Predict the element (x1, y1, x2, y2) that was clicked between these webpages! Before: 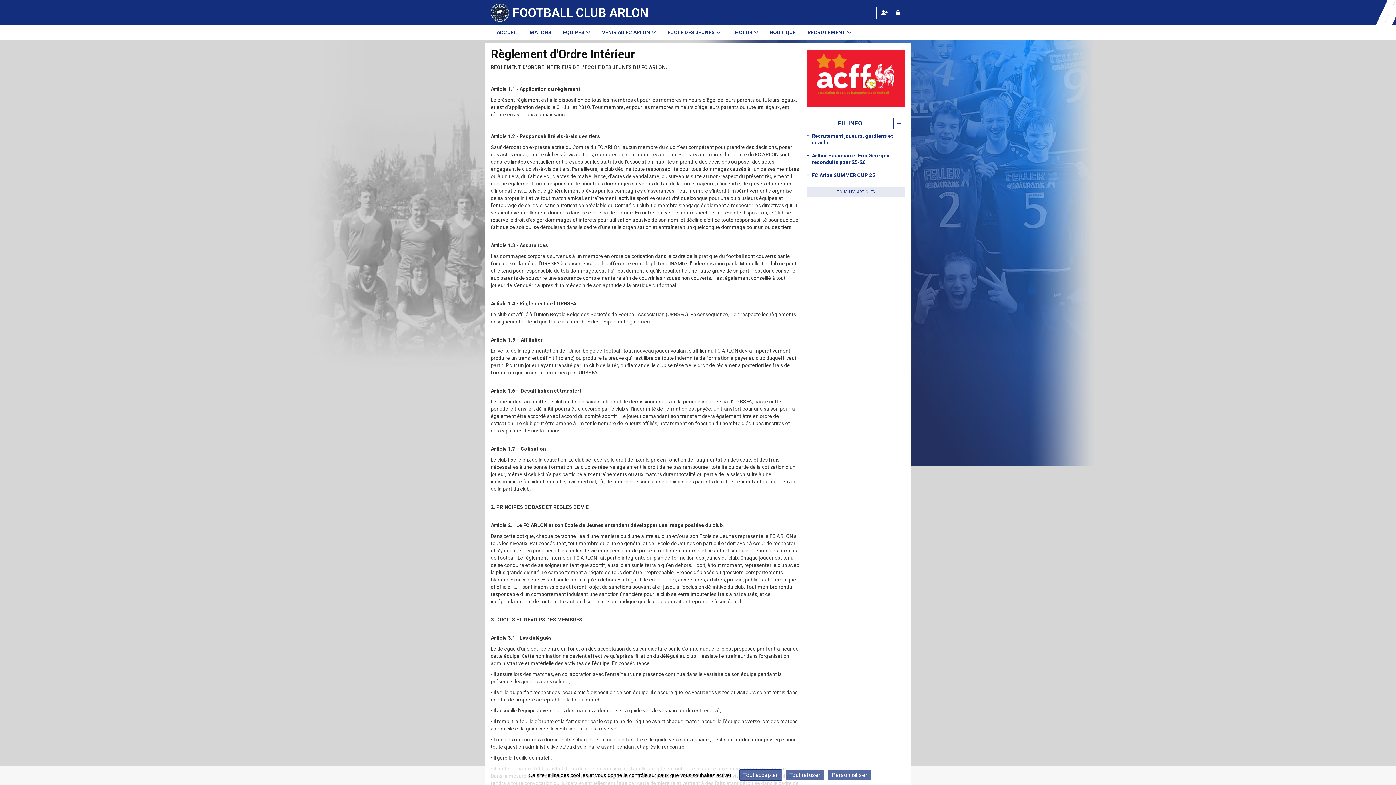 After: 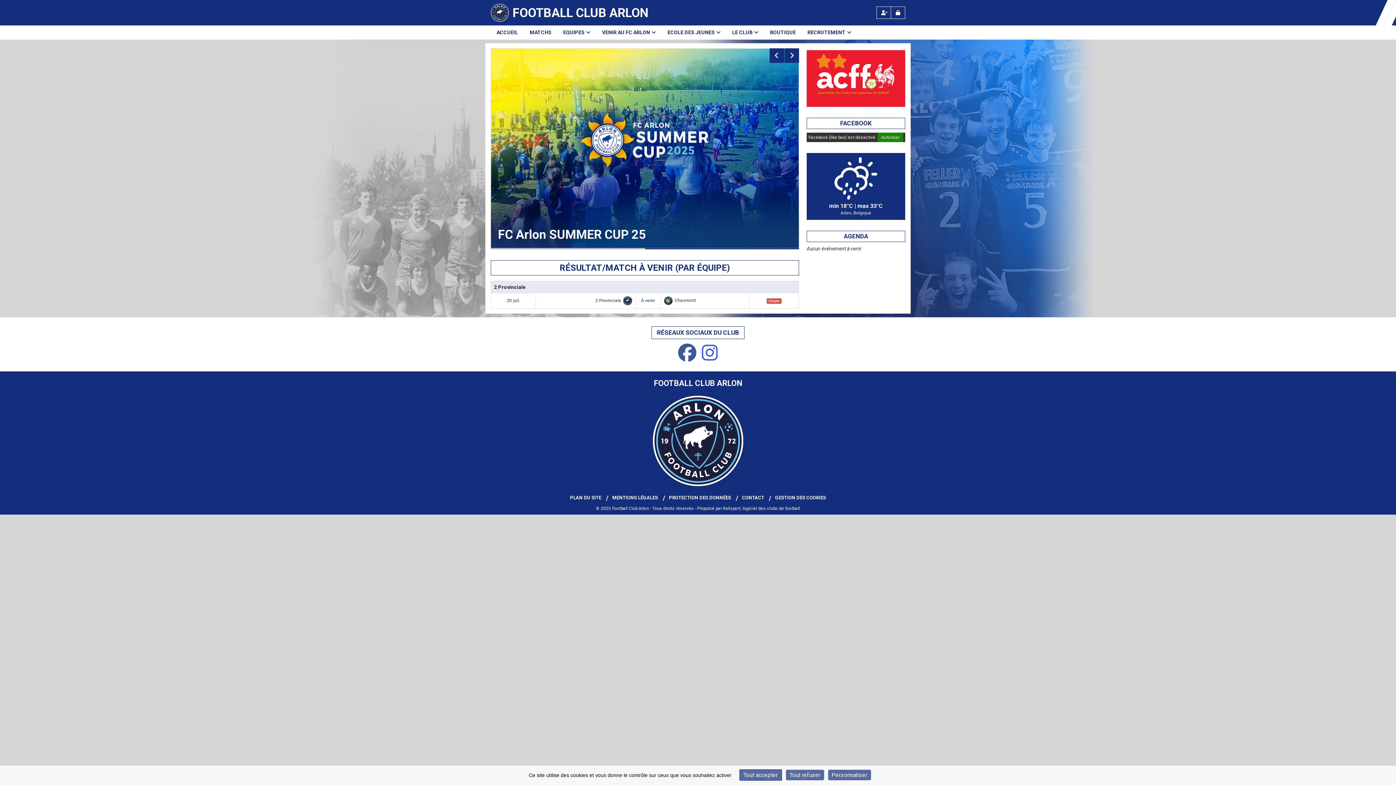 Action: bbox: (512, 3, 648, 21) label: FOOTBALL CLUB ARLON